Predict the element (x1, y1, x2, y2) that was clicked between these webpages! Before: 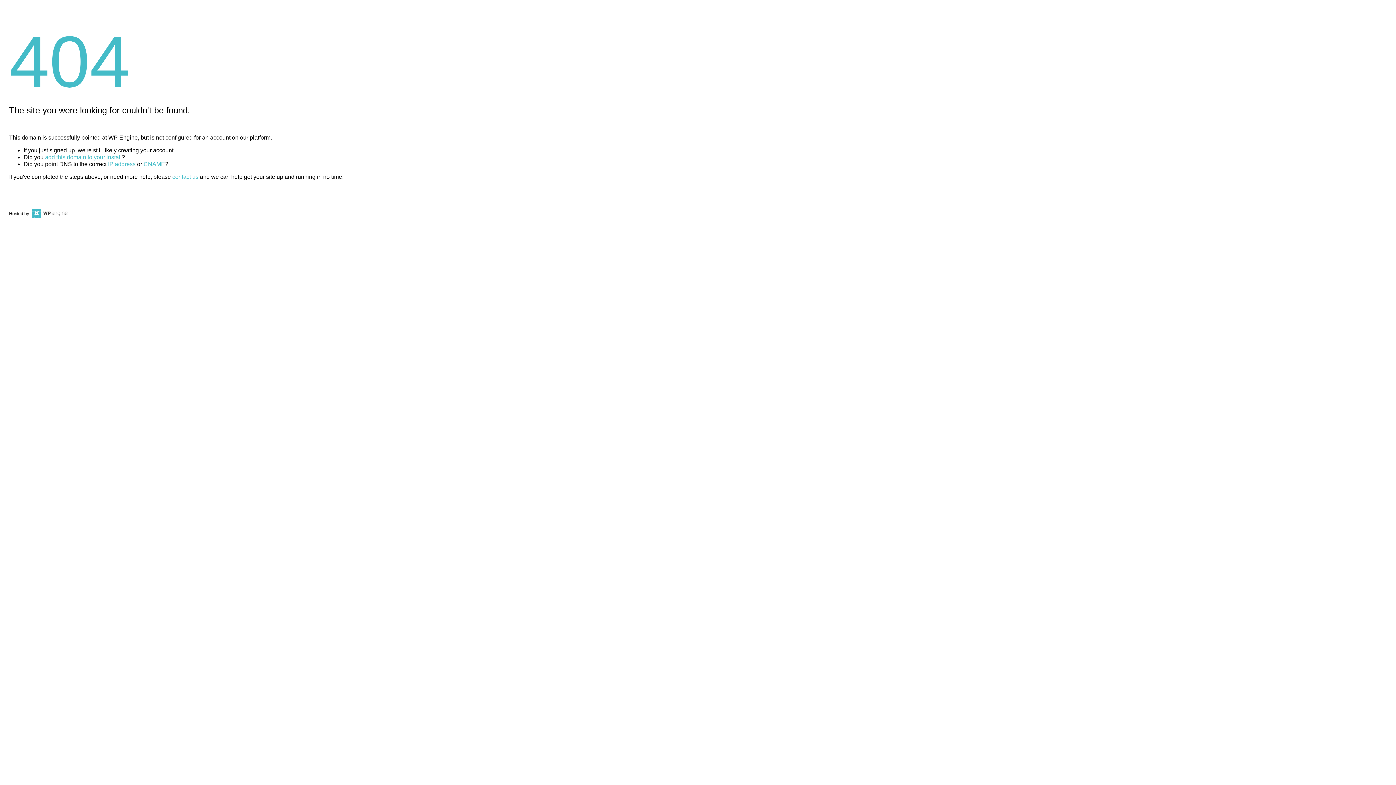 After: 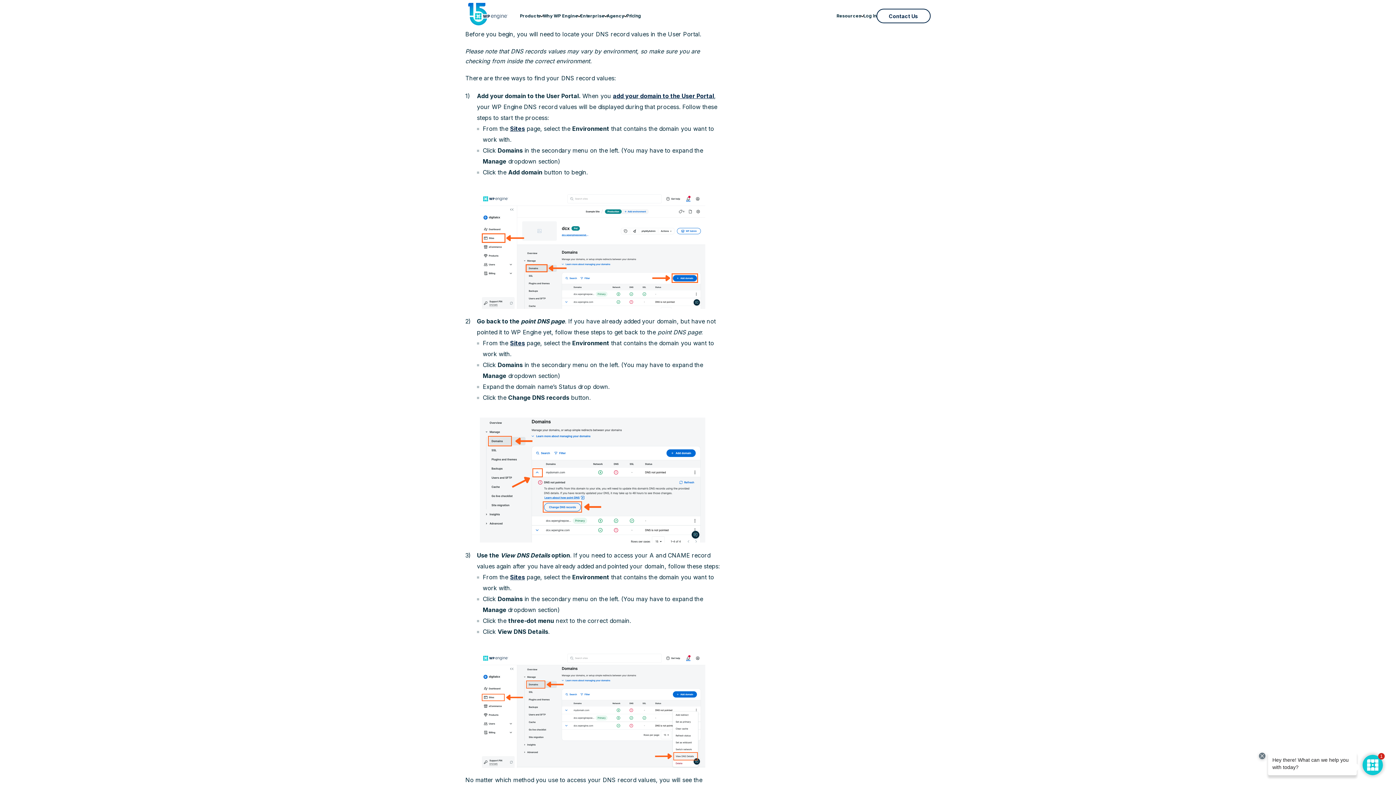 Action: bbox: (108, 161, 135, 167) label: IP address